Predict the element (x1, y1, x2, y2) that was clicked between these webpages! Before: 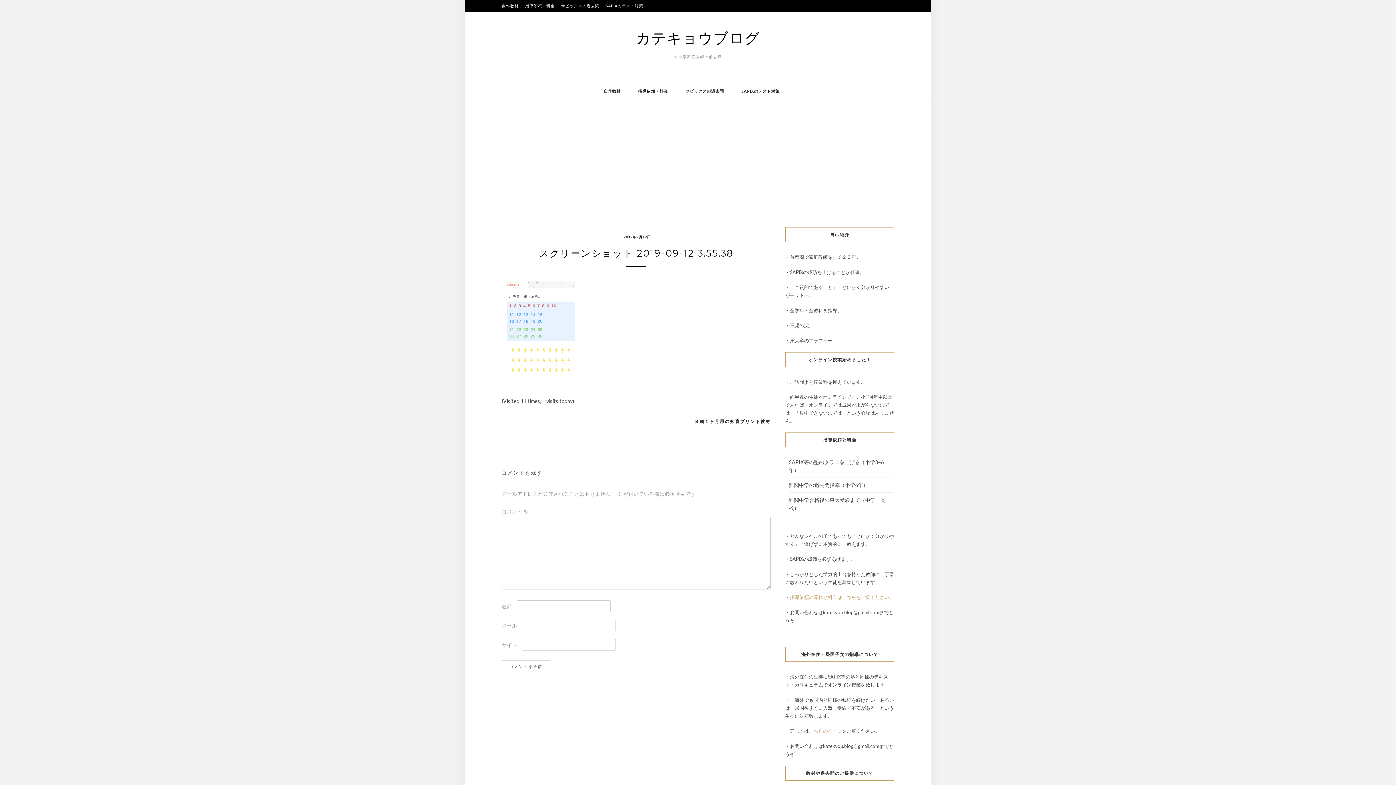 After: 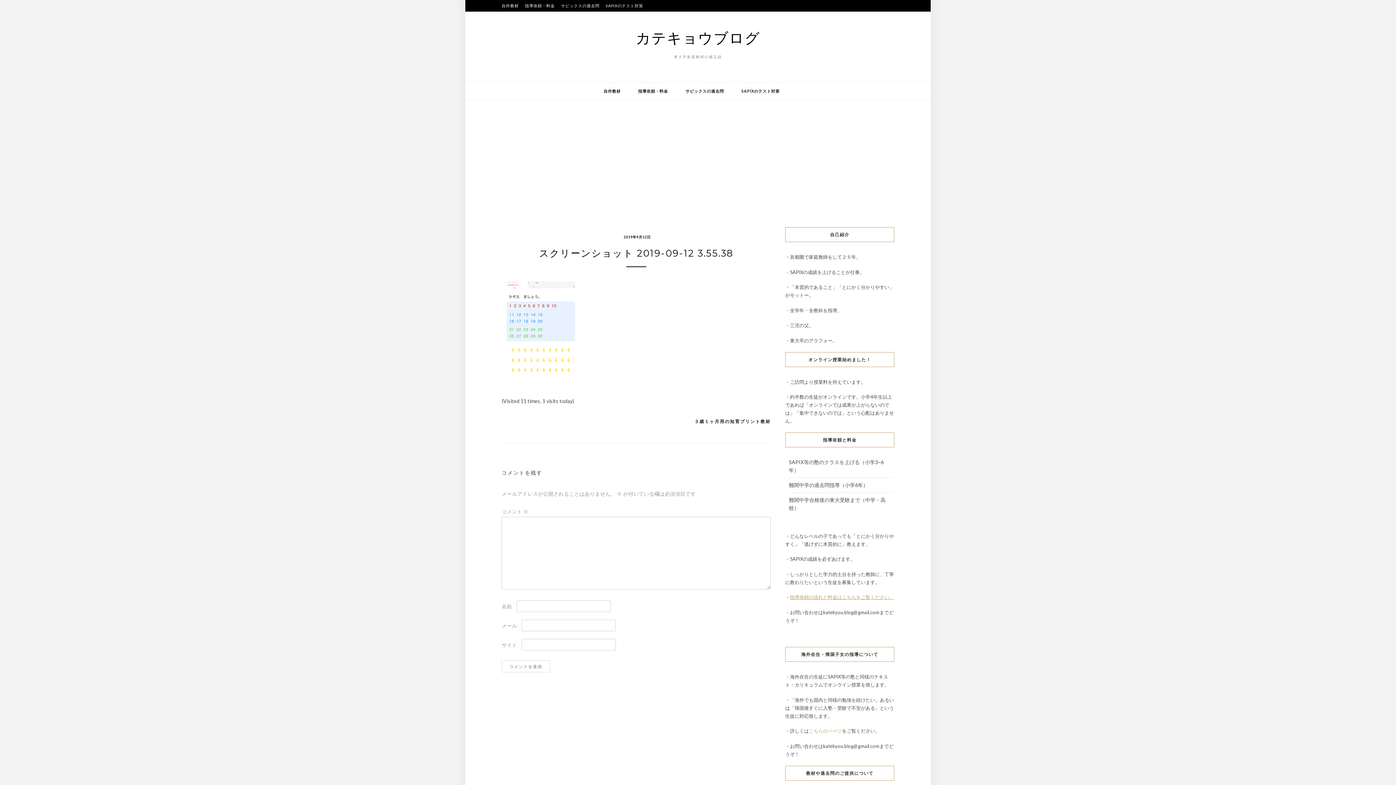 Action: bbox: (790, 594, 894, 600) label: 指導依頼の流れと料金はこちらをご覧ください。